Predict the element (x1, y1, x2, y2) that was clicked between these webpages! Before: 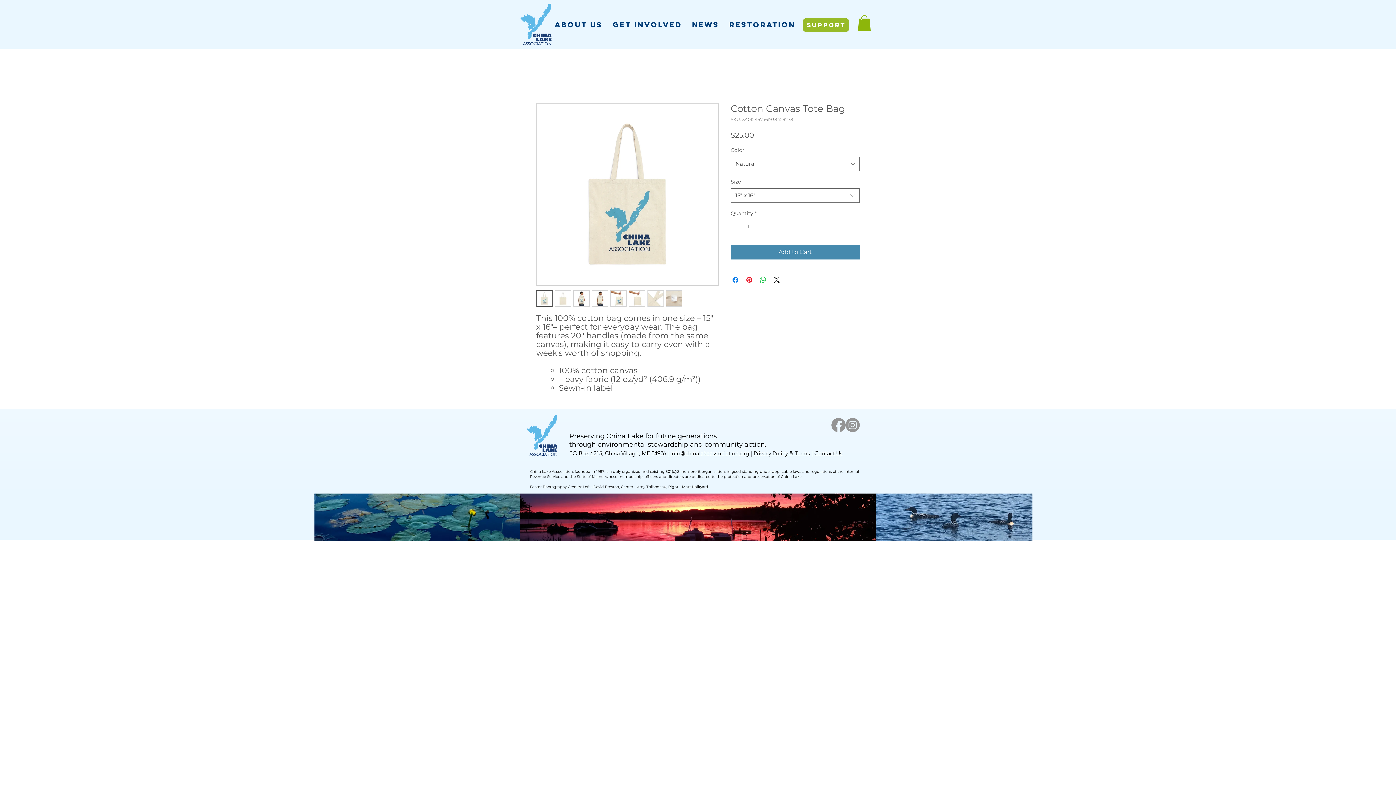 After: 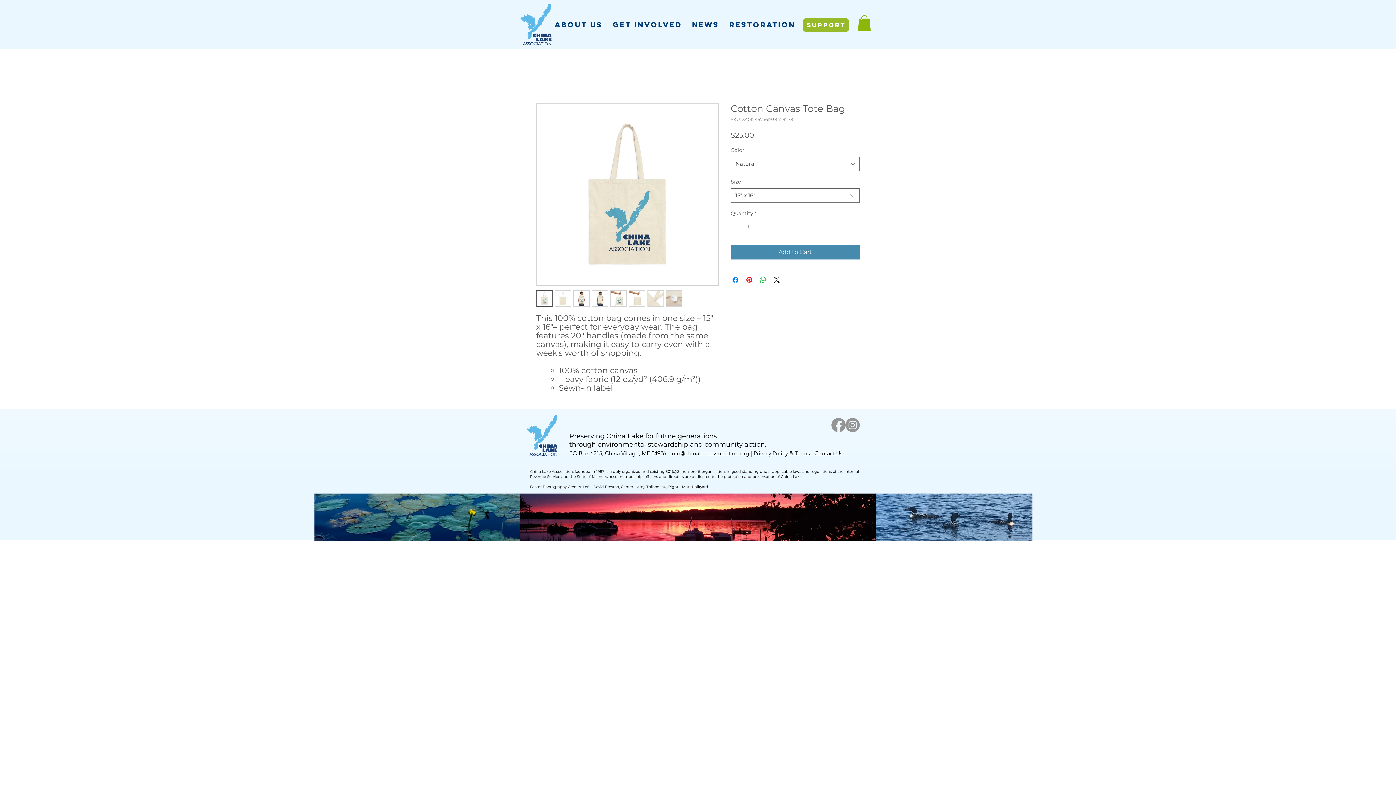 Action: bbox: (857, 15, 871, 31)